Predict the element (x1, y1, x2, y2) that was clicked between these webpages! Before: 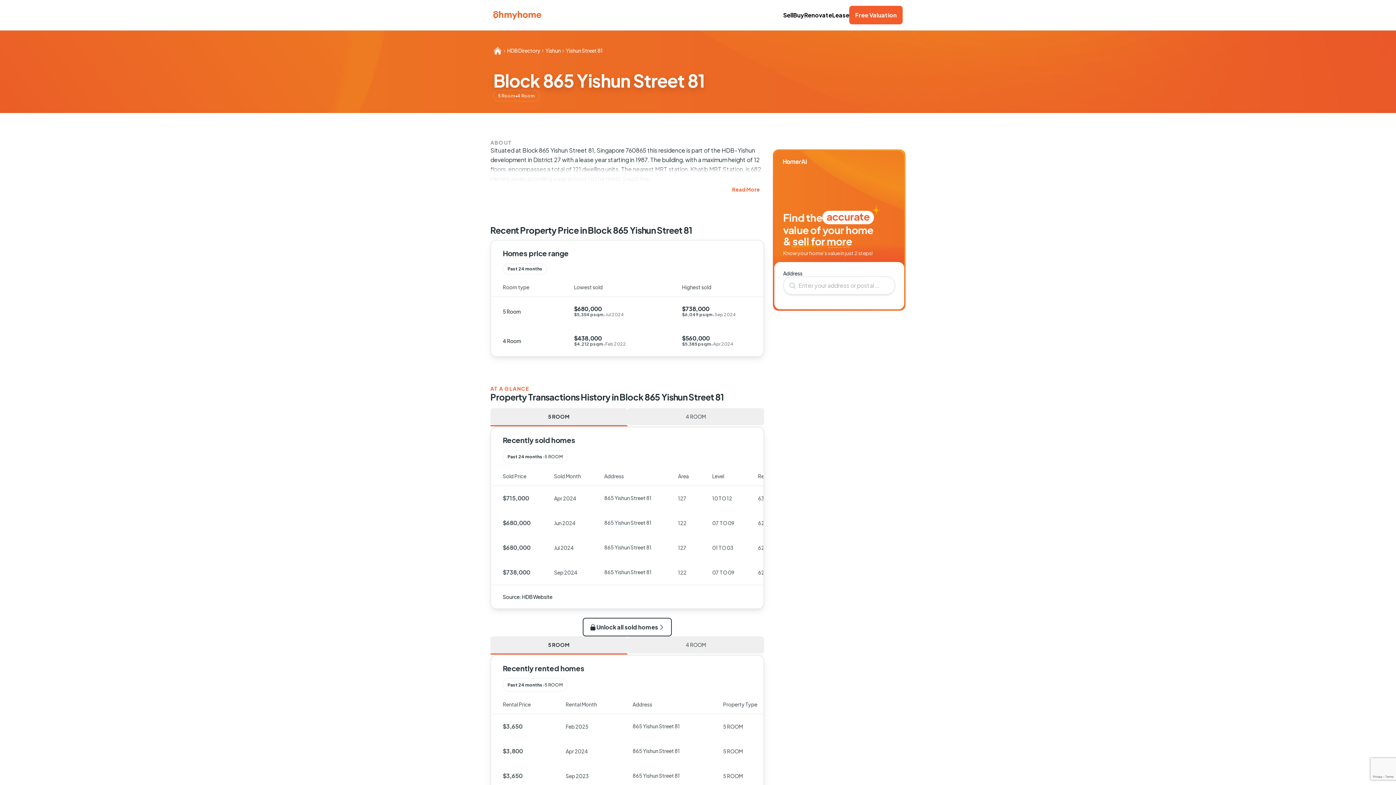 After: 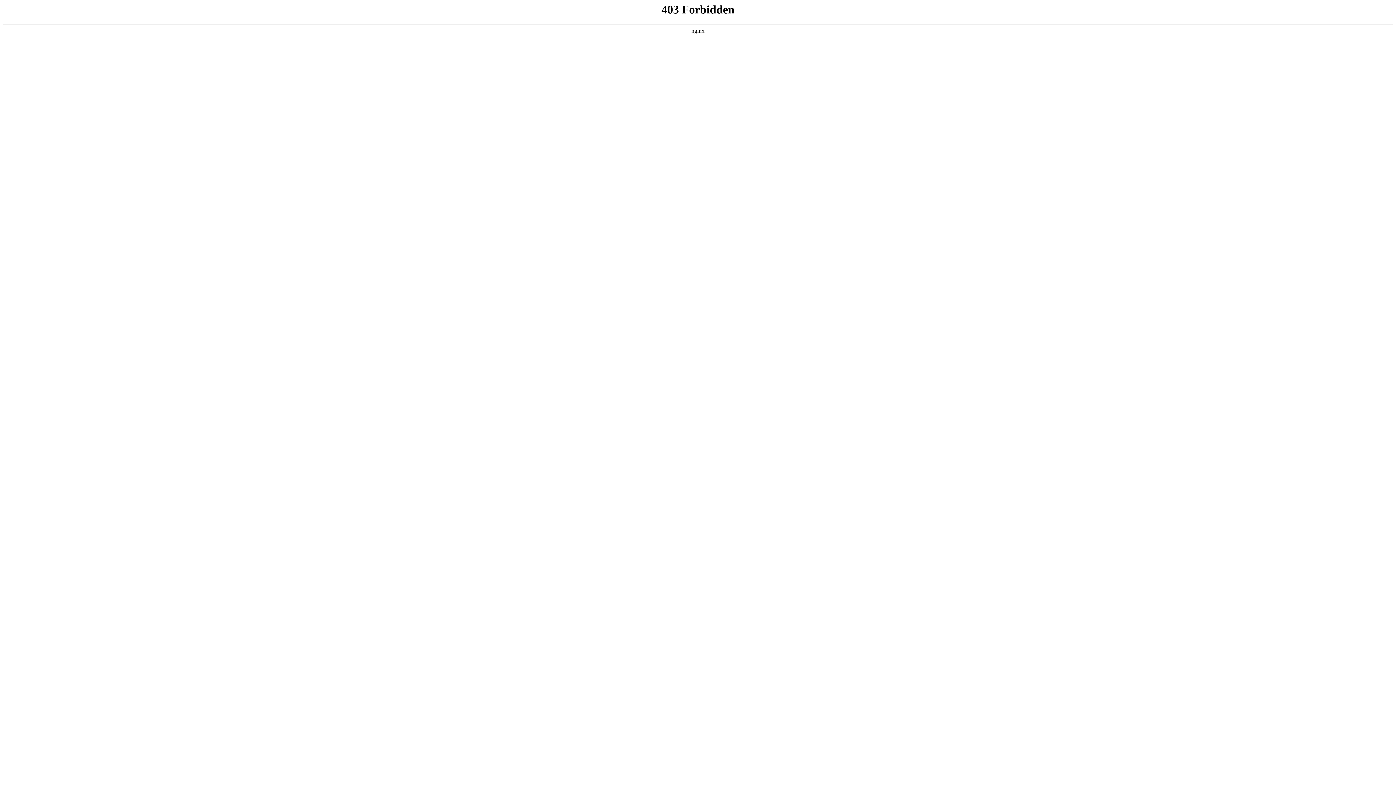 Action: bbox: (493, 46, 502, 55)